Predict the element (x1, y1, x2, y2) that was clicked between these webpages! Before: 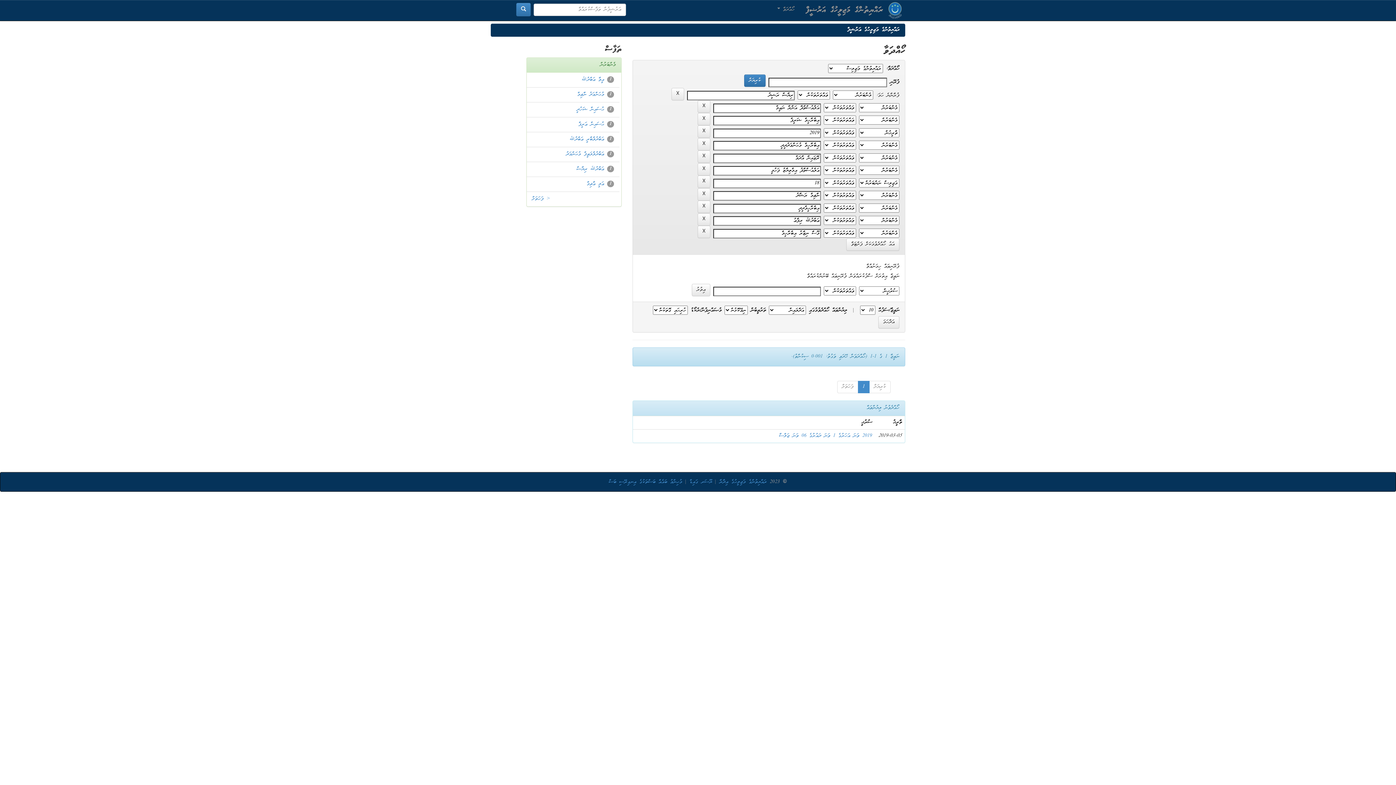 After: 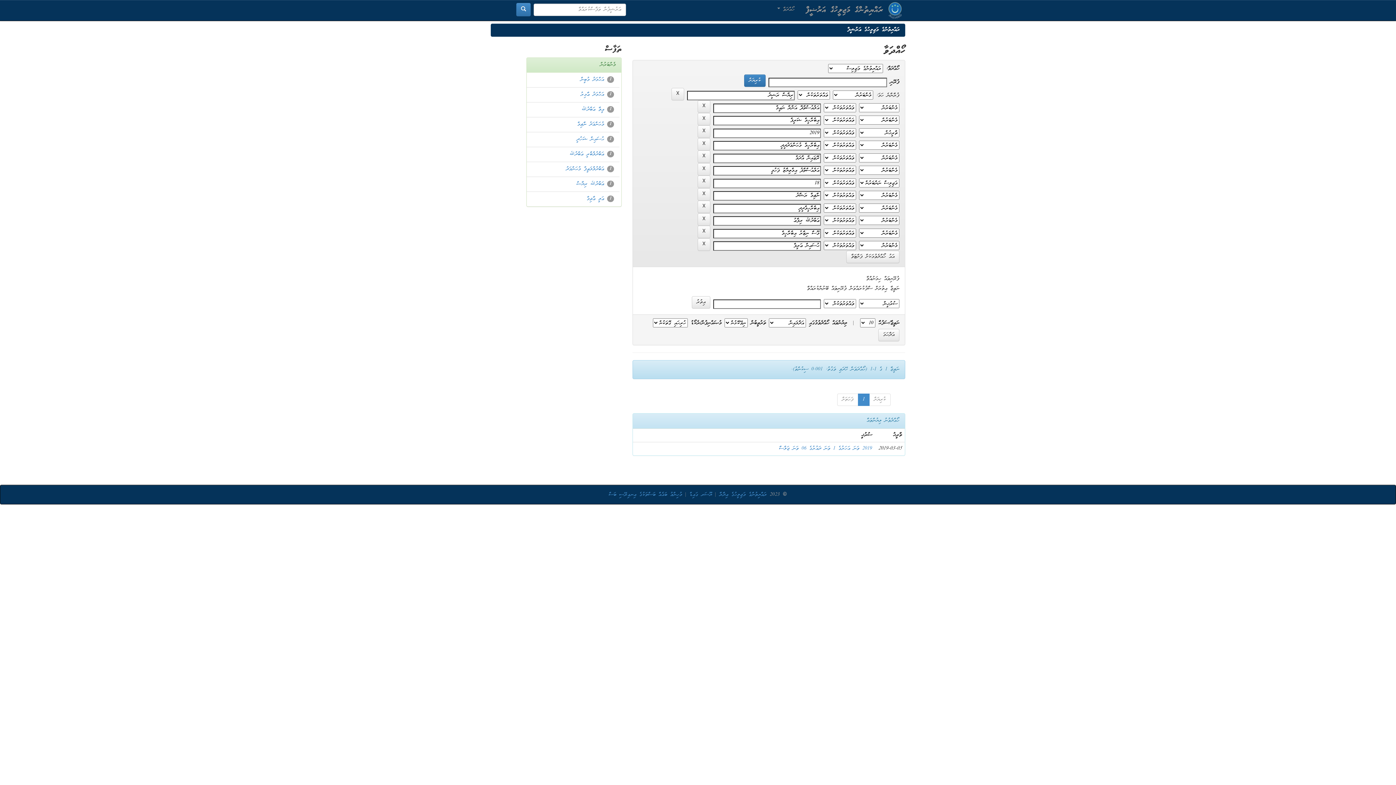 Action: label: ޙުސައިން ޢަރީފް bbox: (578, 120, 604, 128)